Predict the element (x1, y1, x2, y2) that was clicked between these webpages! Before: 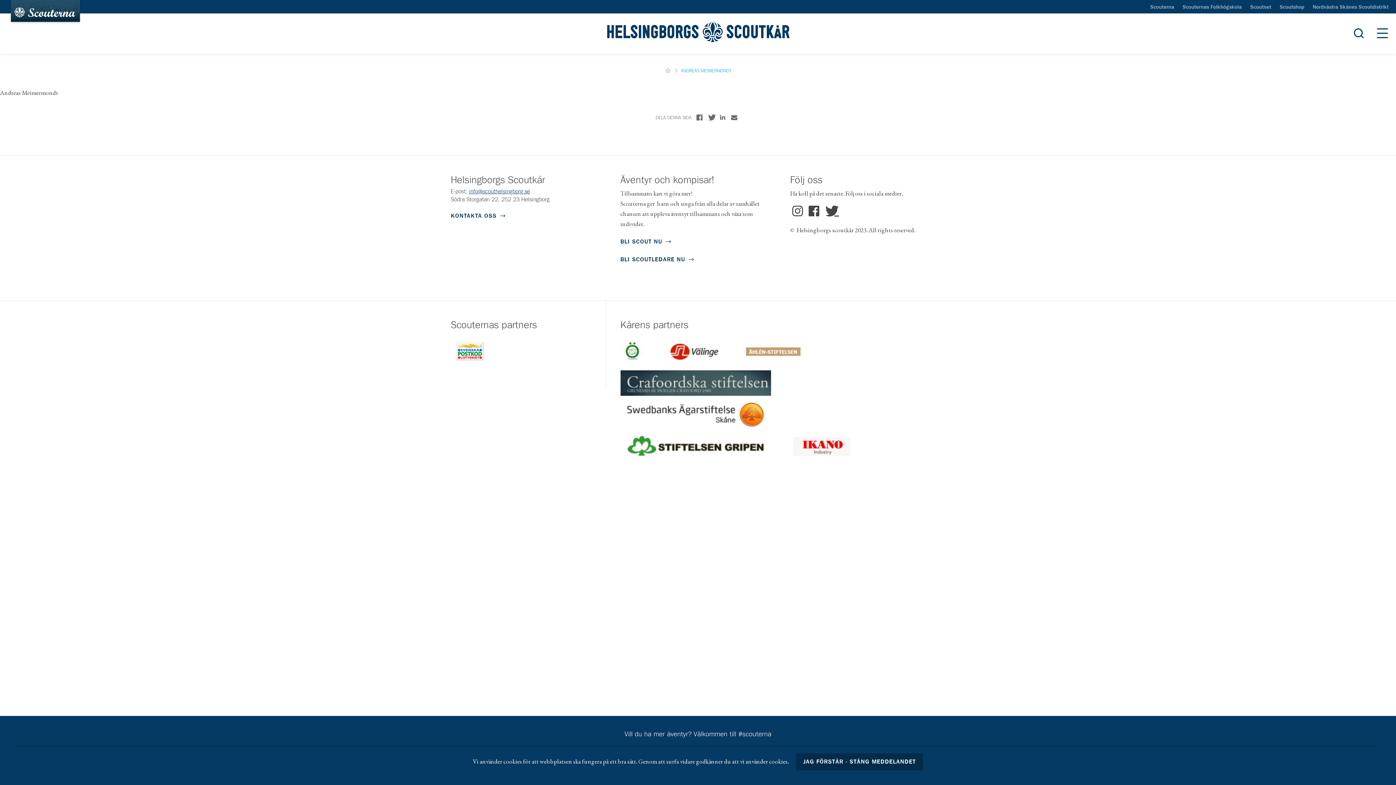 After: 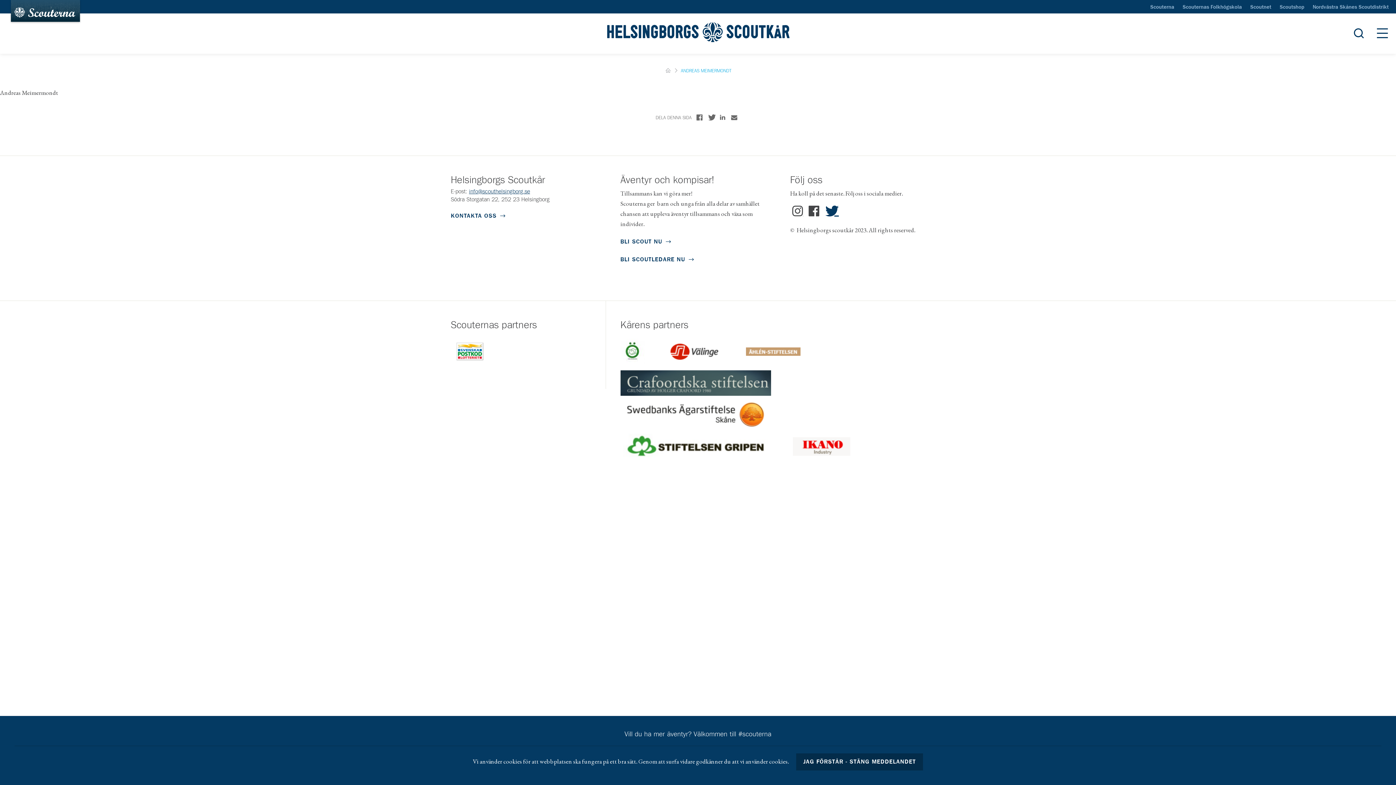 Action: bbox: (823, 205, 838, 216) label: Twitter